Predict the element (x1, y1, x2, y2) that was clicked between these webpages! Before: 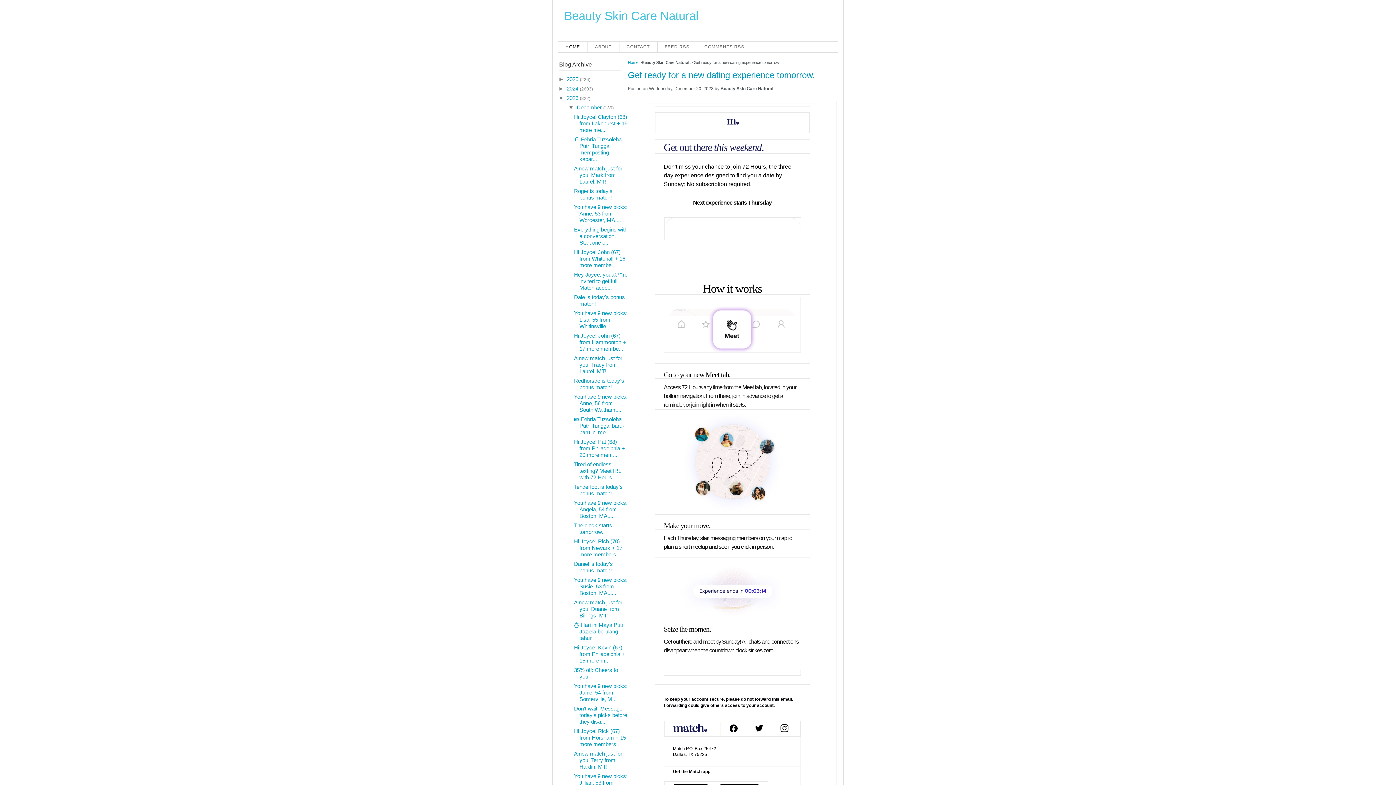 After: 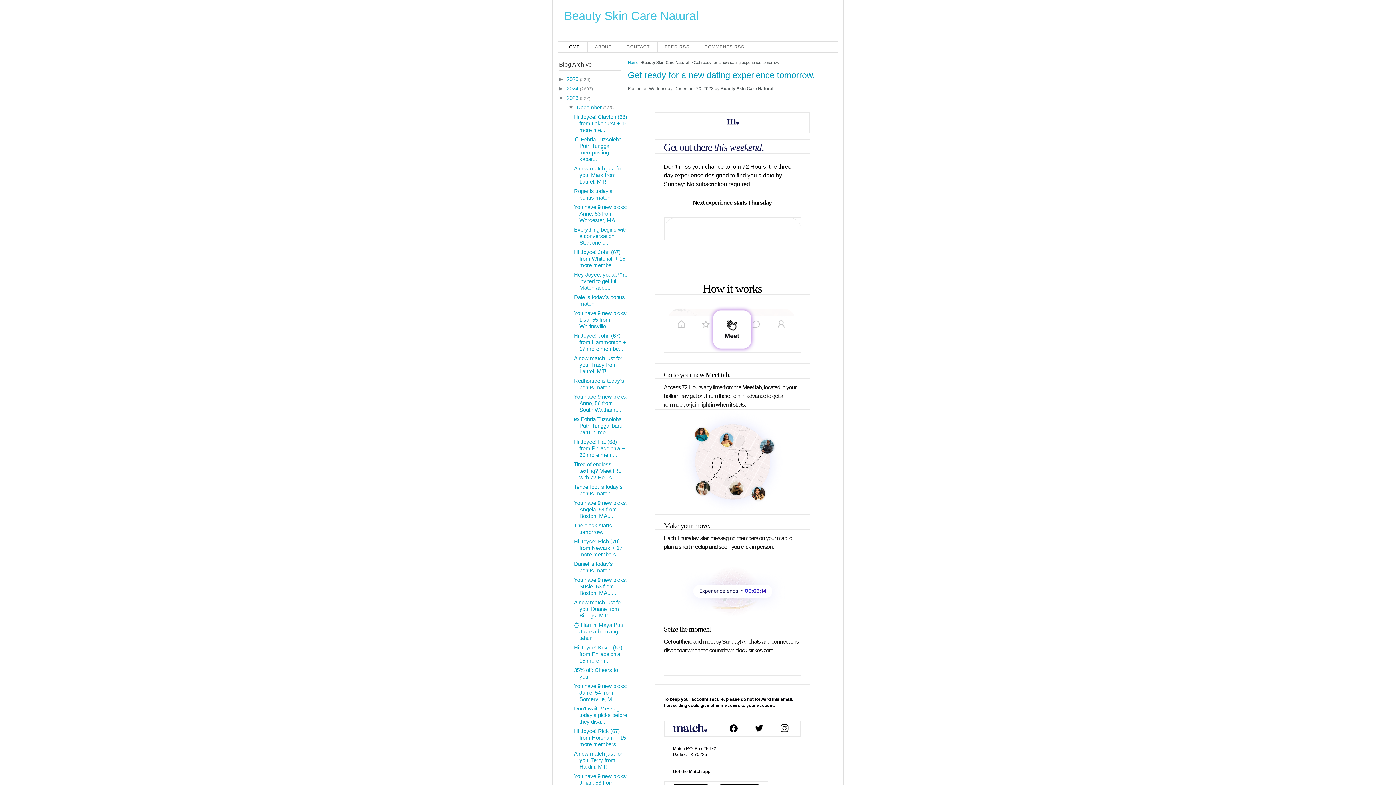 Action: label: Join now bbox: (673, 220, 792, 237)